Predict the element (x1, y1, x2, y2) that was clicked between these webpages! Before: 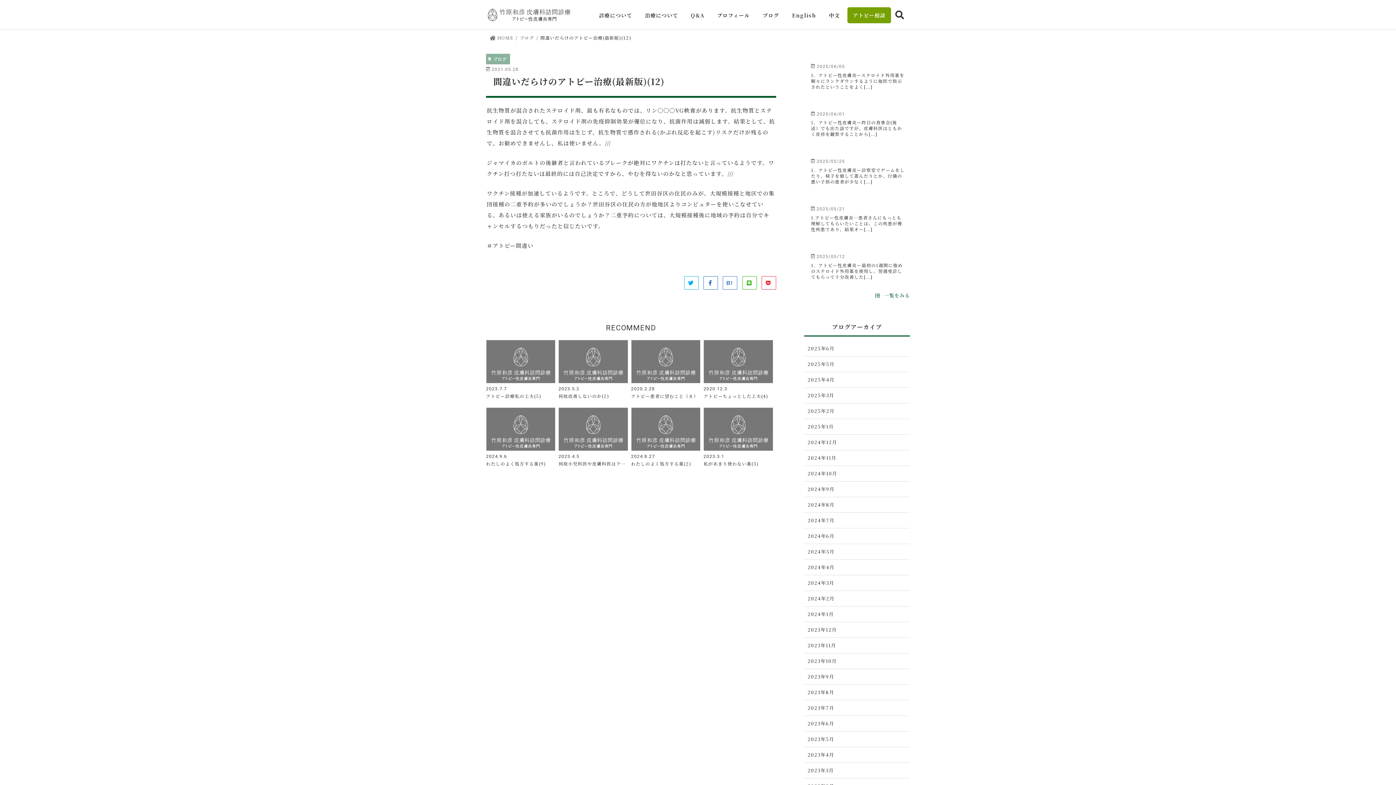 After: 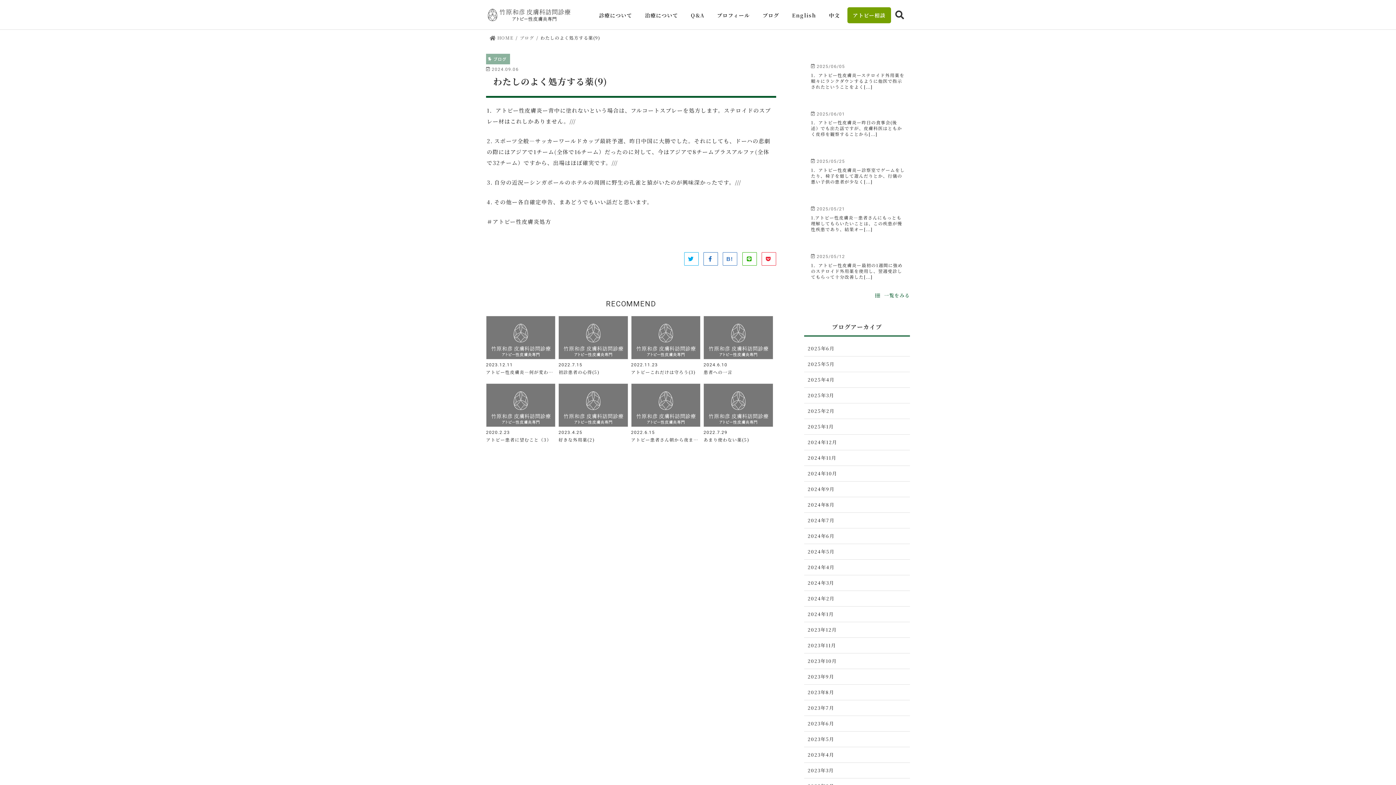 Action: label: 2024.9.6
わたしのよく処方する薬(9) bbox: (486, 407, 555, 469)